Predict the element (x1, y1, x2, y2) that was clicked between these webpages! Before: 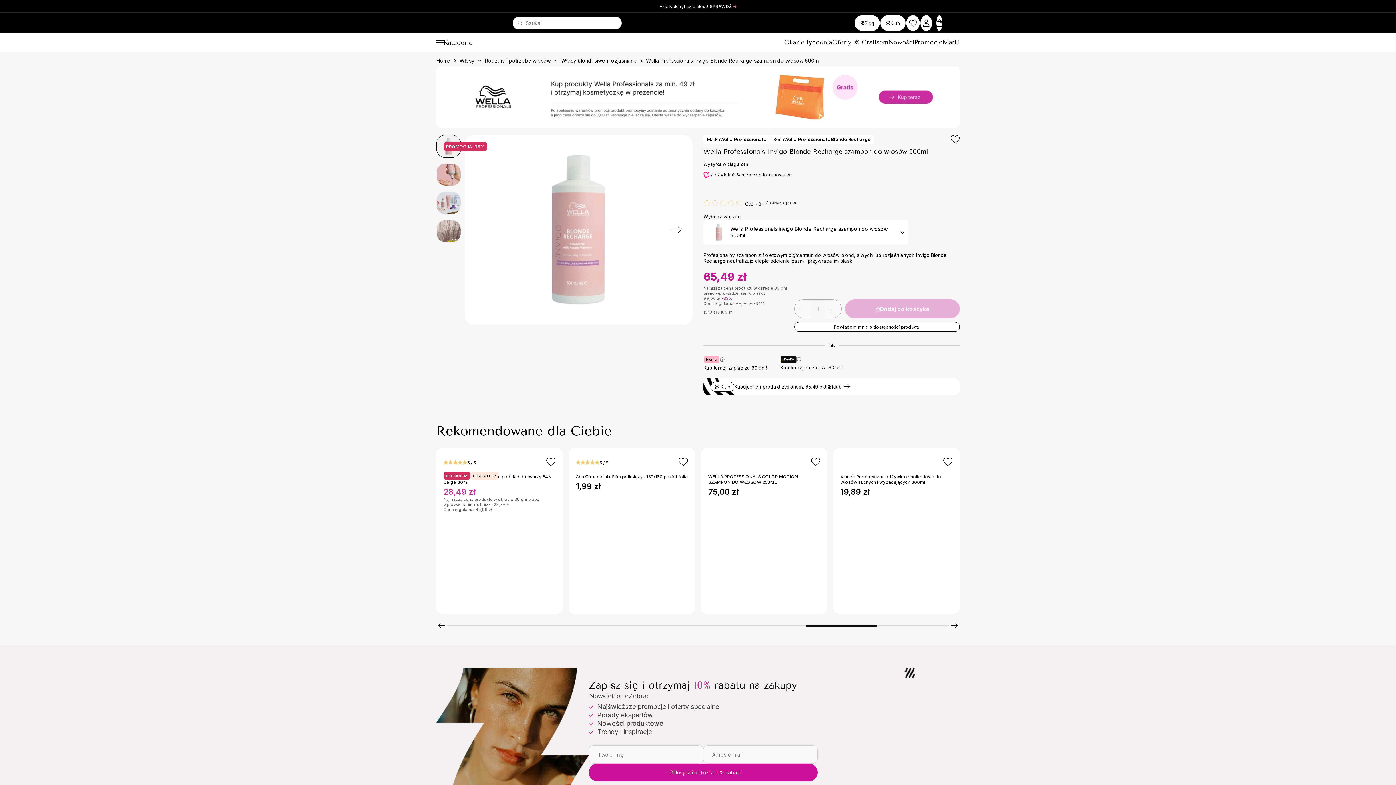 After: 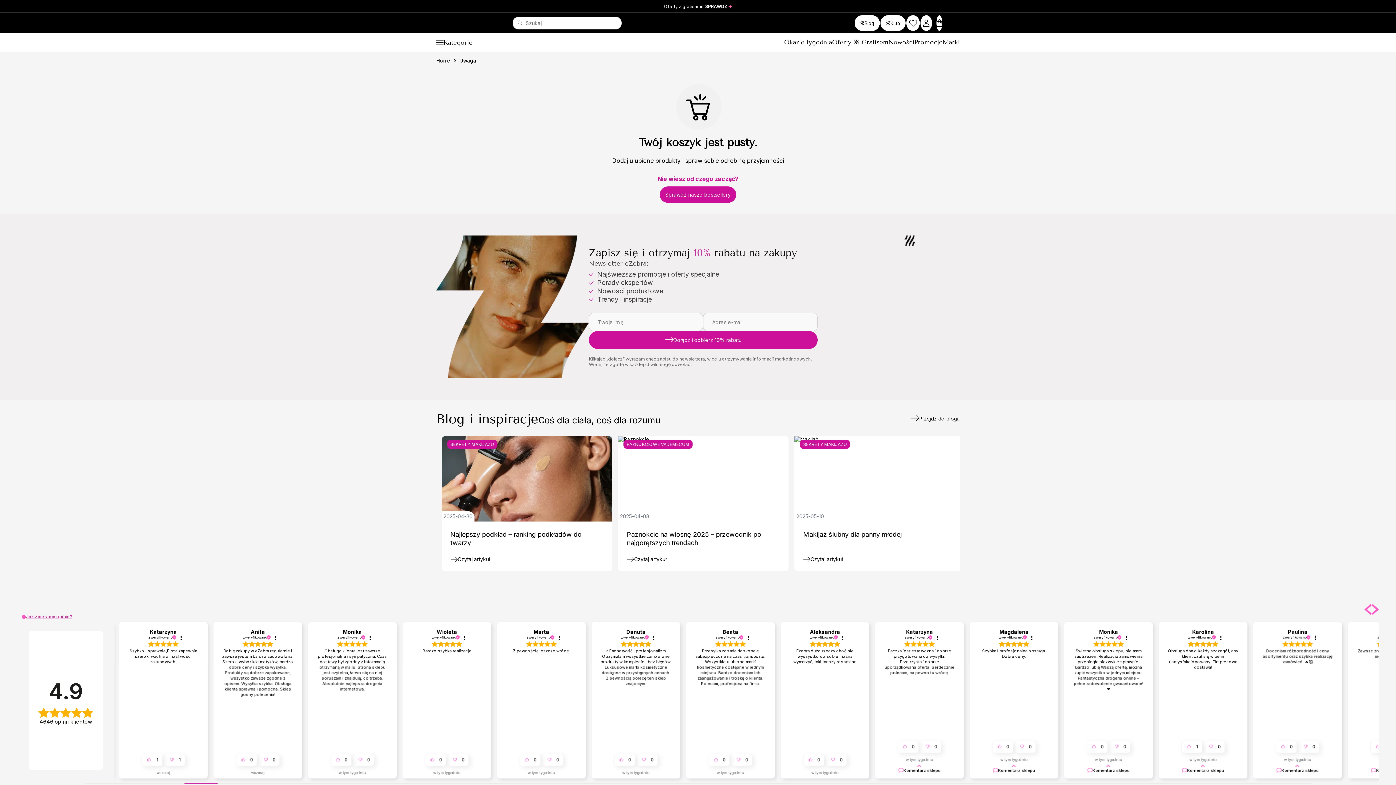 Action: bbox: (936, 14, 942, 31) label: Koszyk